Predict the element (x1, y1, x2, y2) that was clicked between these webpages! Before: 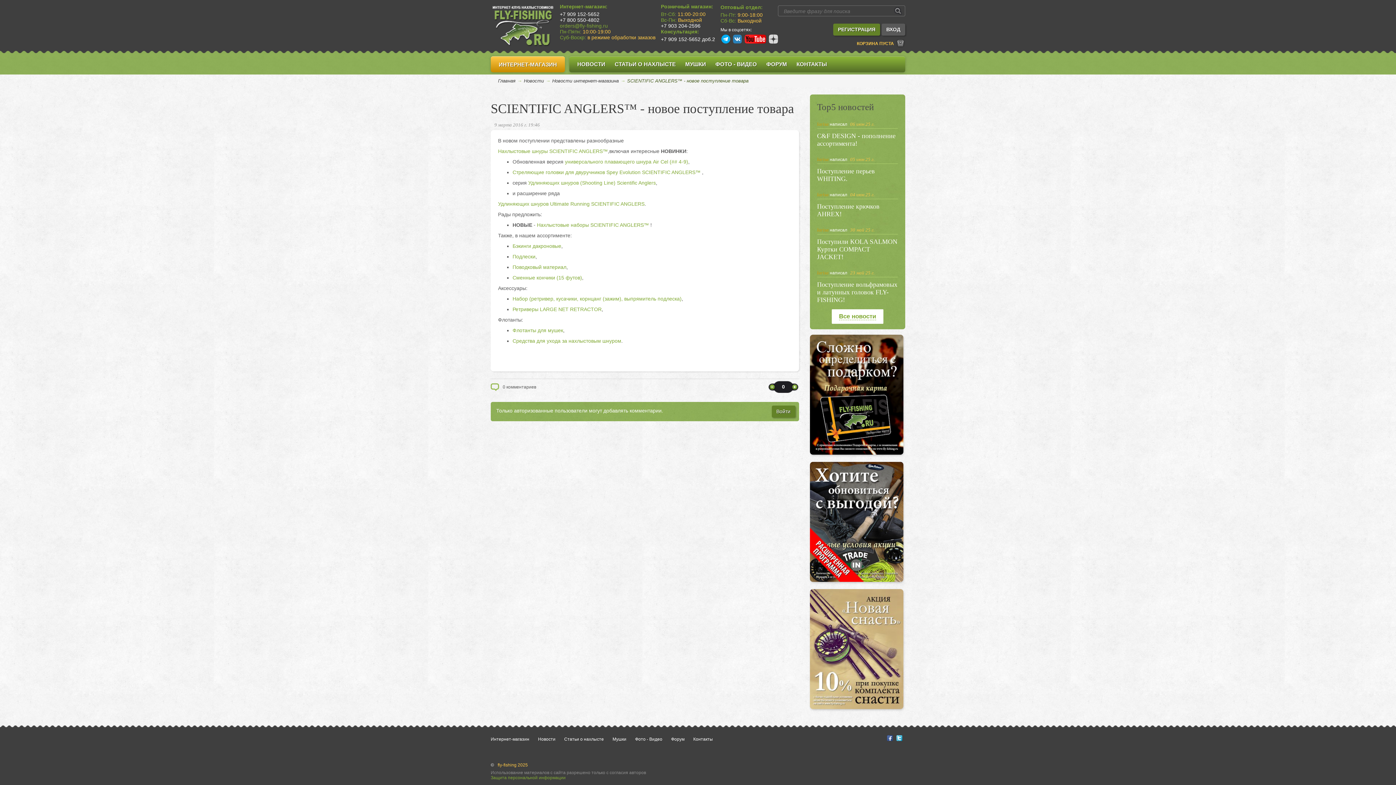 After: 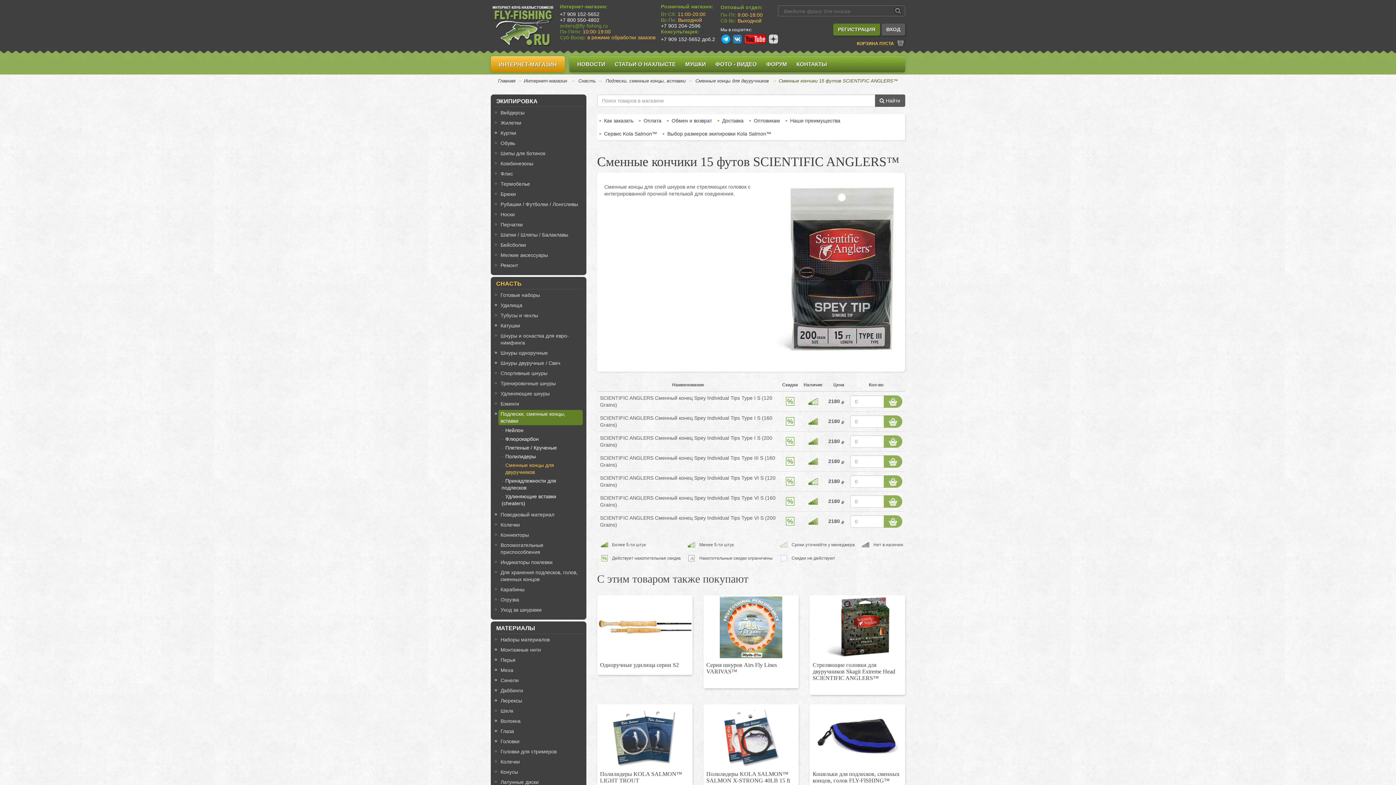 Action: label: Сменные кончики (15 футов) bbox: (512, 274, 582, 280)